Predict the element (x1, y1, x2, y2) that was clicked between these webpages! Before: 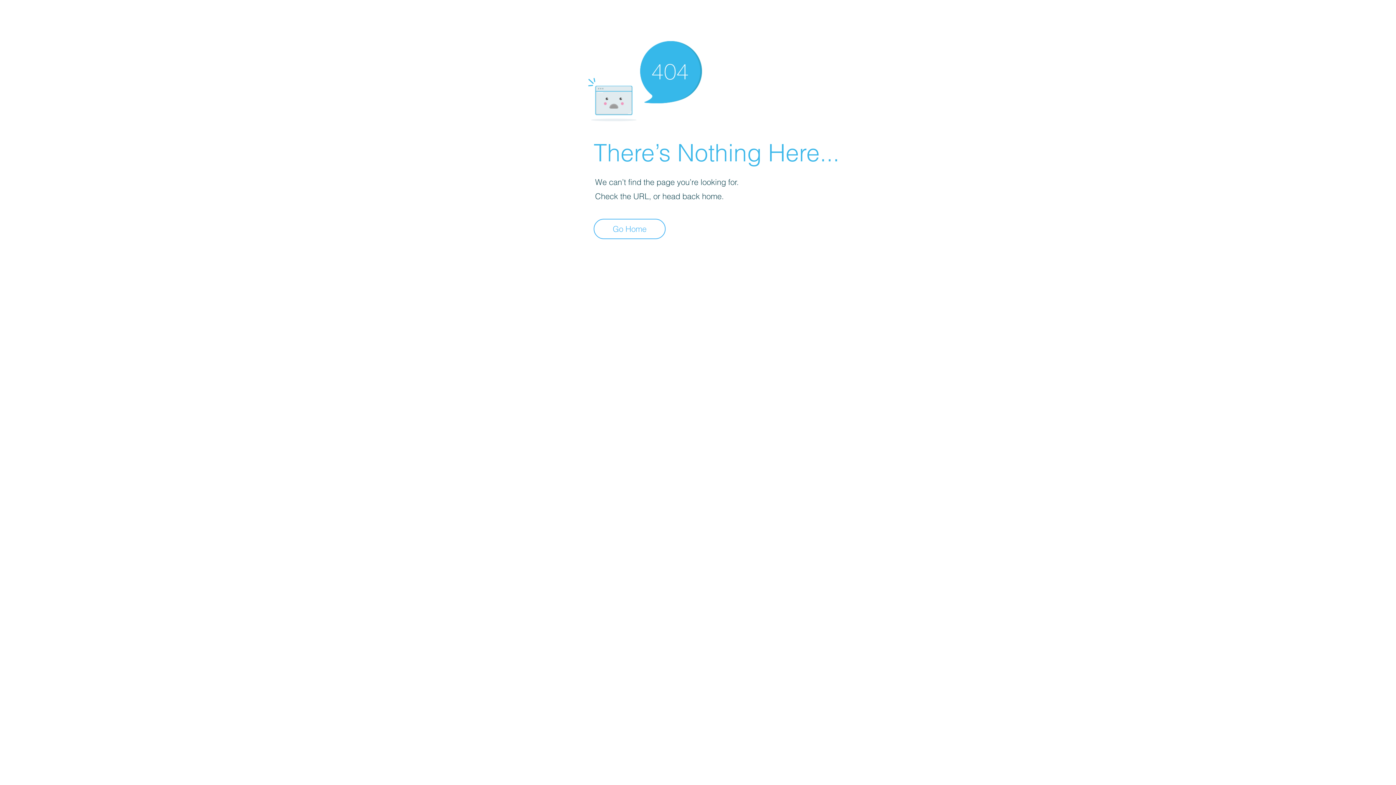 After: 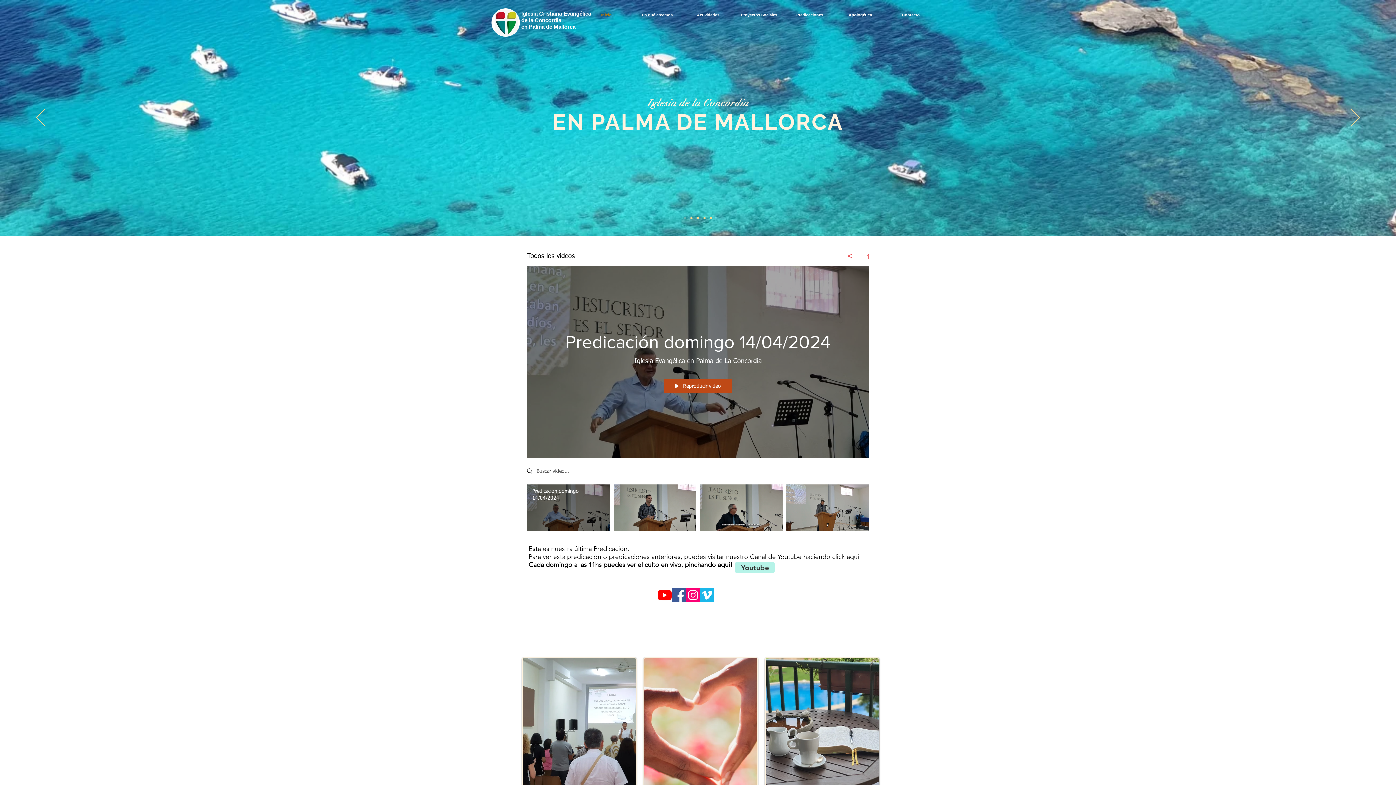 Action: label: Go Home bbox: (593, 218, 665, 239)